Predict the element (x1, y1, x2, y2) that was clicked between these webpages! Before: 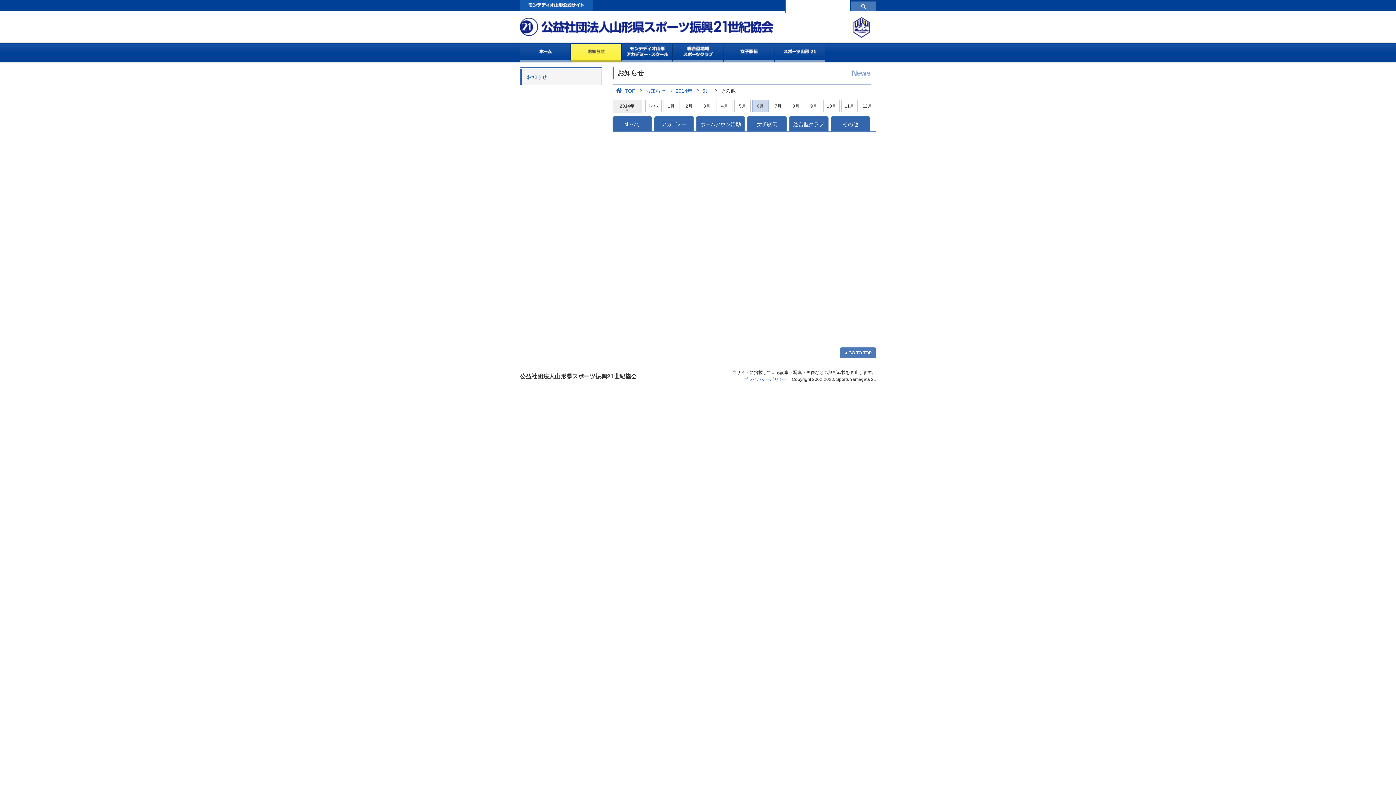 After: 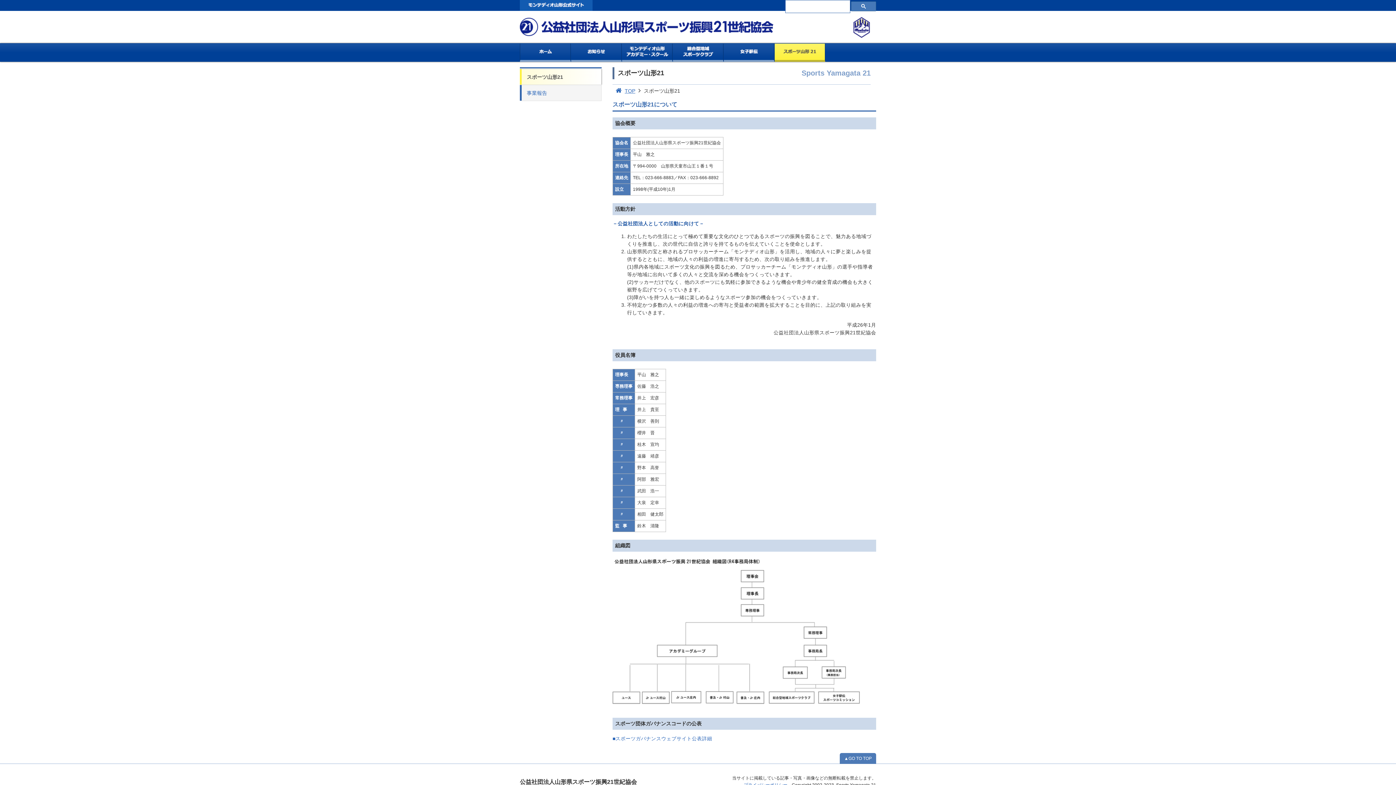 Action: label: スポーツ山形21 bbox: (774, 43, 825, 61)